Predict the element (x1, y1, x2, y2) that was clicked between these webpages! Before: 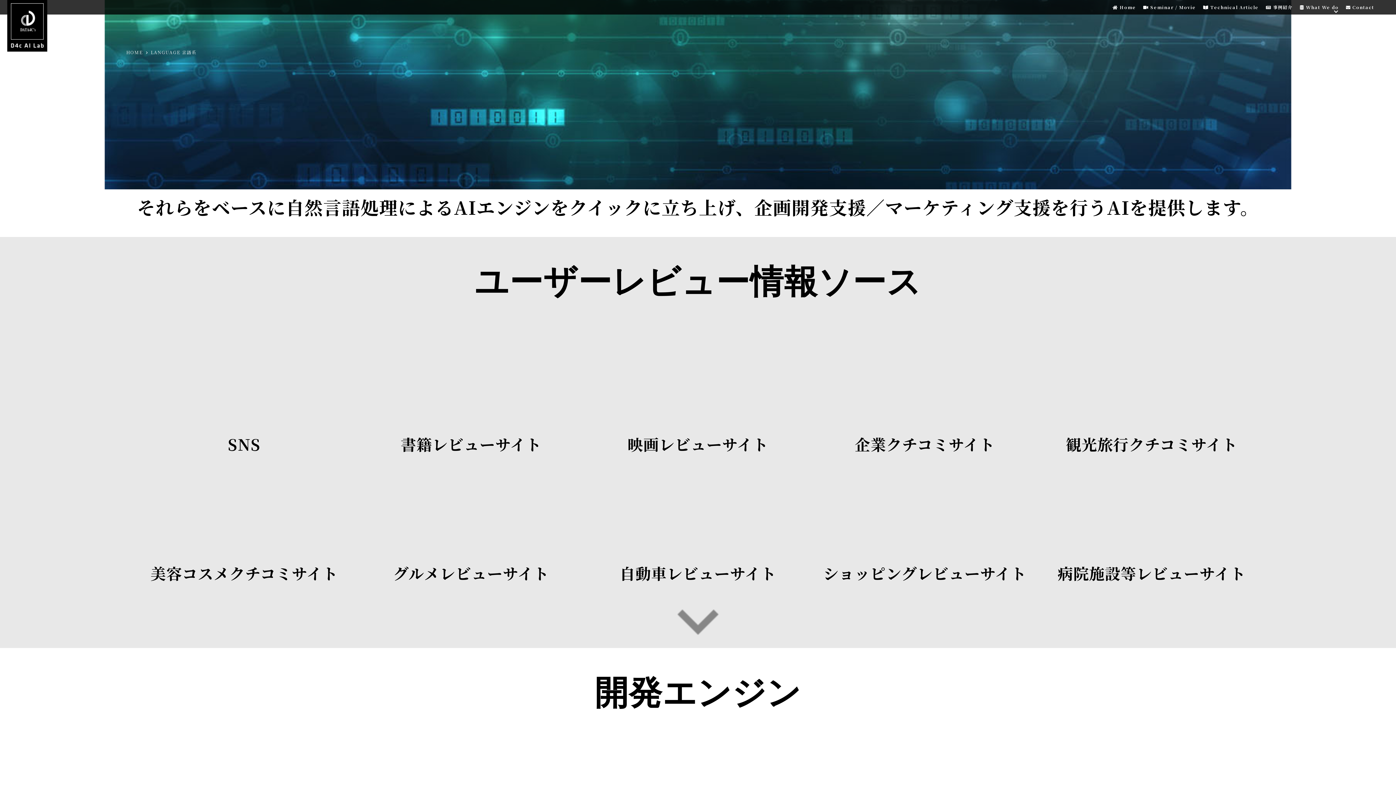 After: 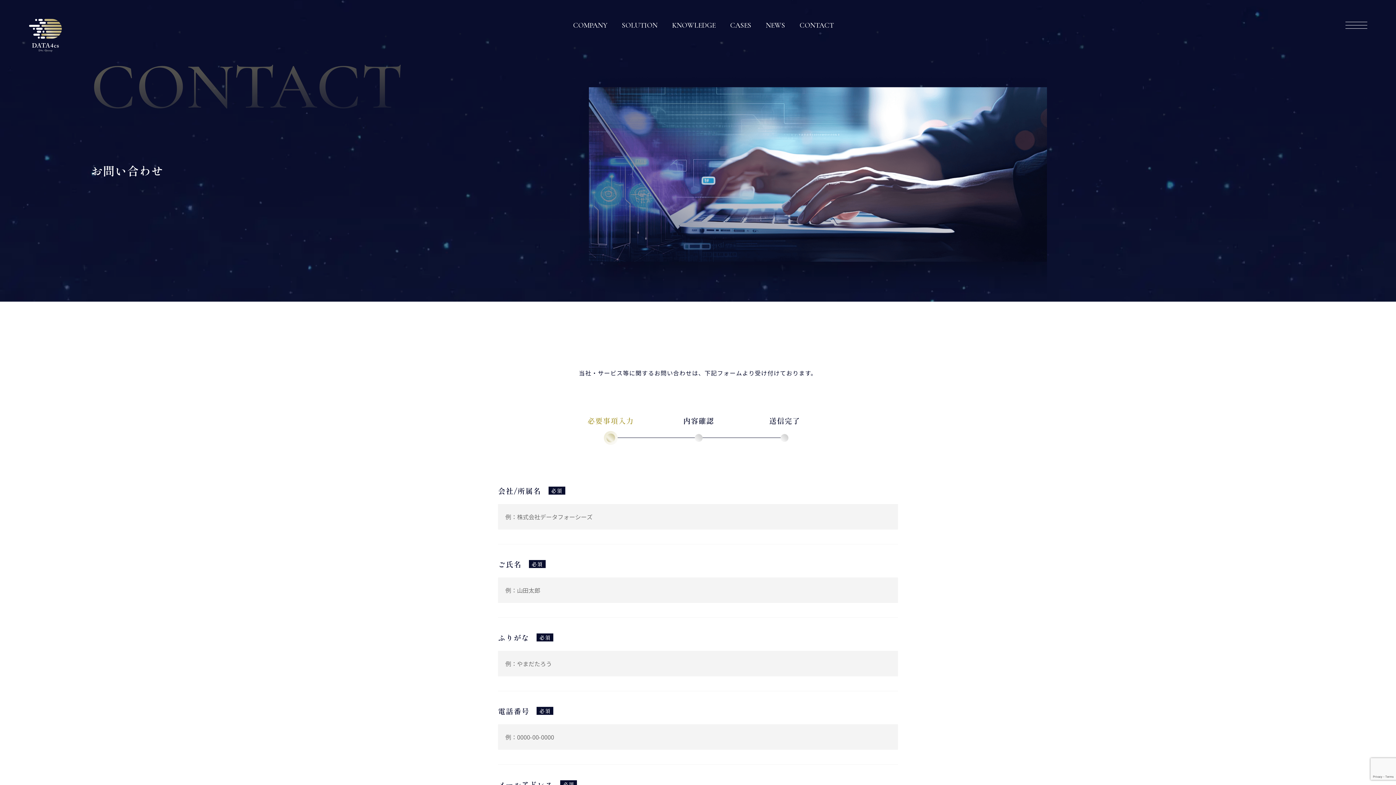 Action: bbox: (1342, 0, 1378, 14) label:  Contact